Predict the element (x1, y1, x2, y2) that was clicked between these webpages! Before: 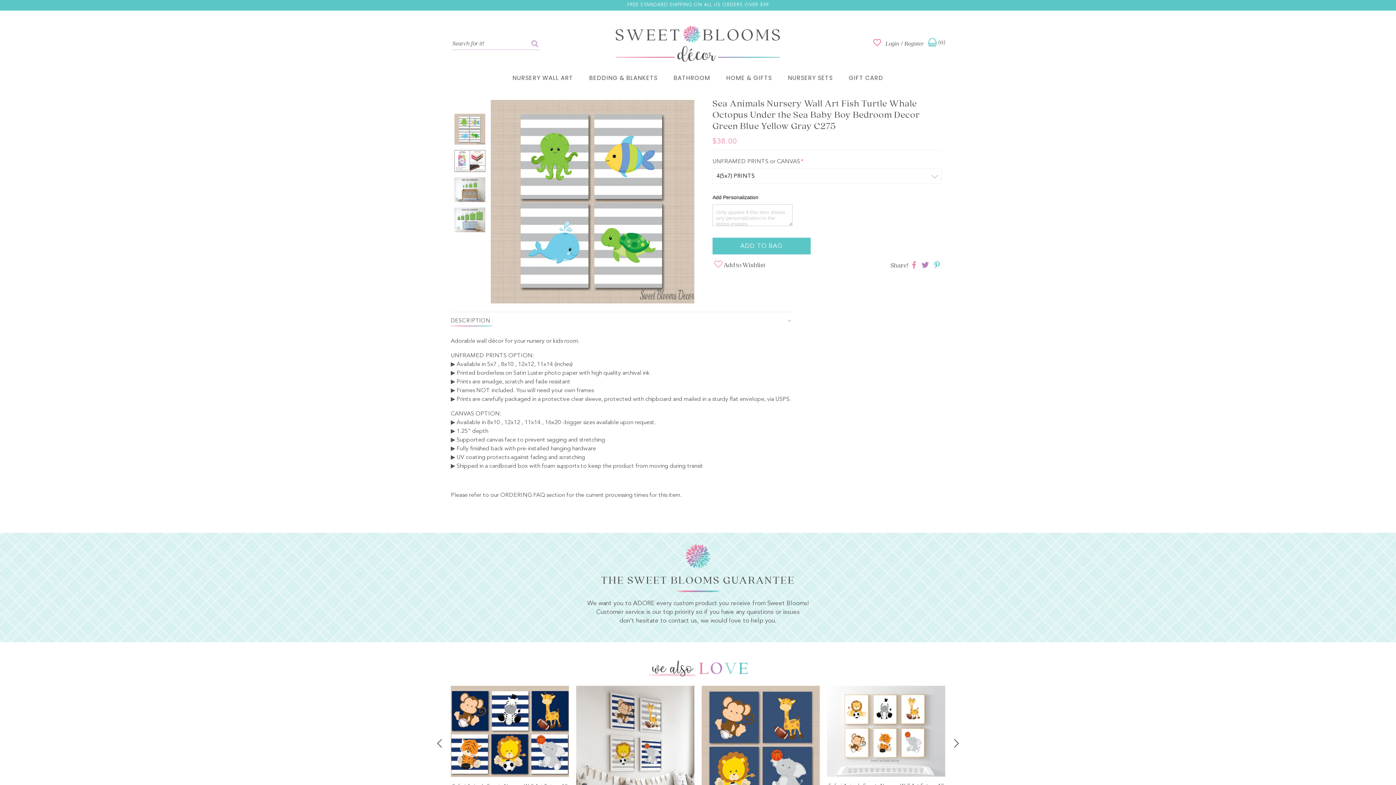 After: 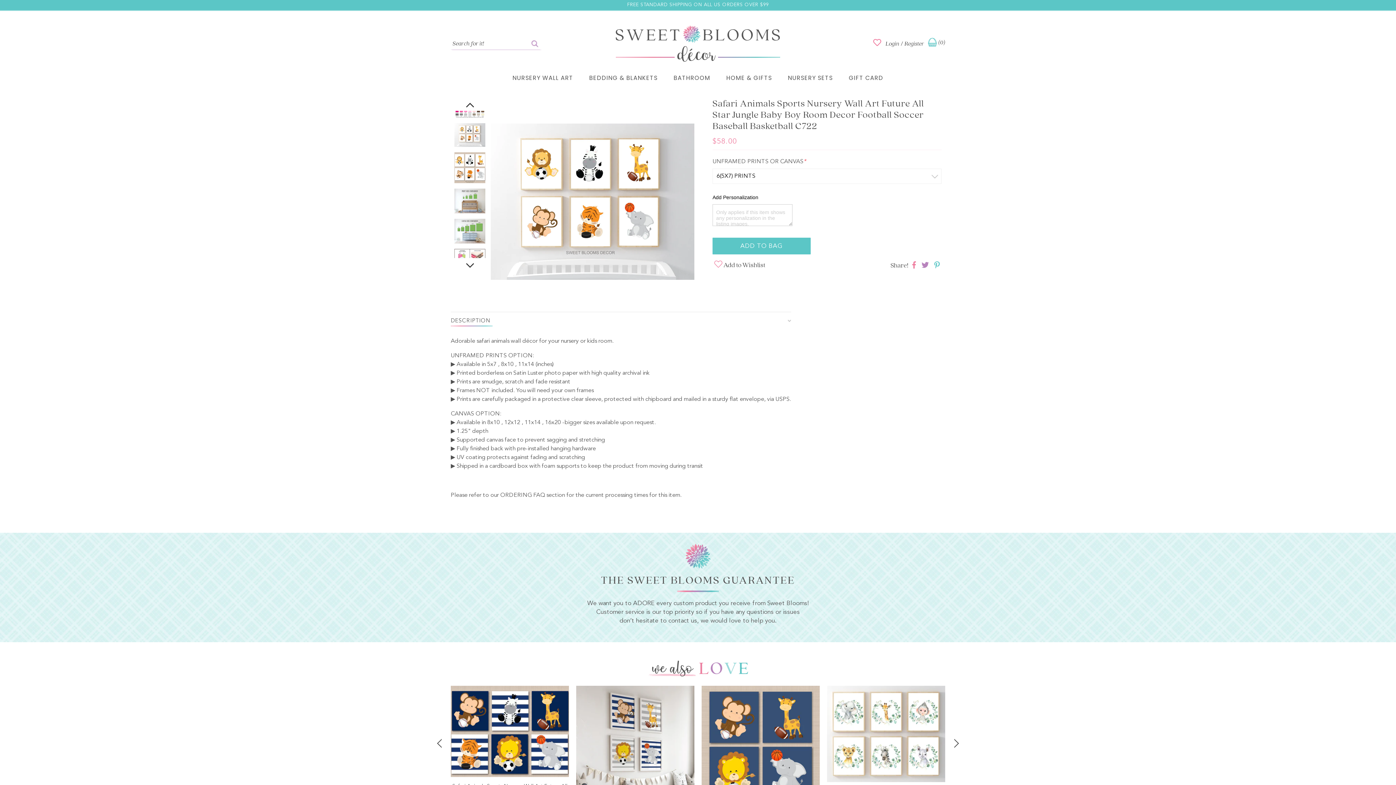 Action: bbox: (827, 686, 945, 777)